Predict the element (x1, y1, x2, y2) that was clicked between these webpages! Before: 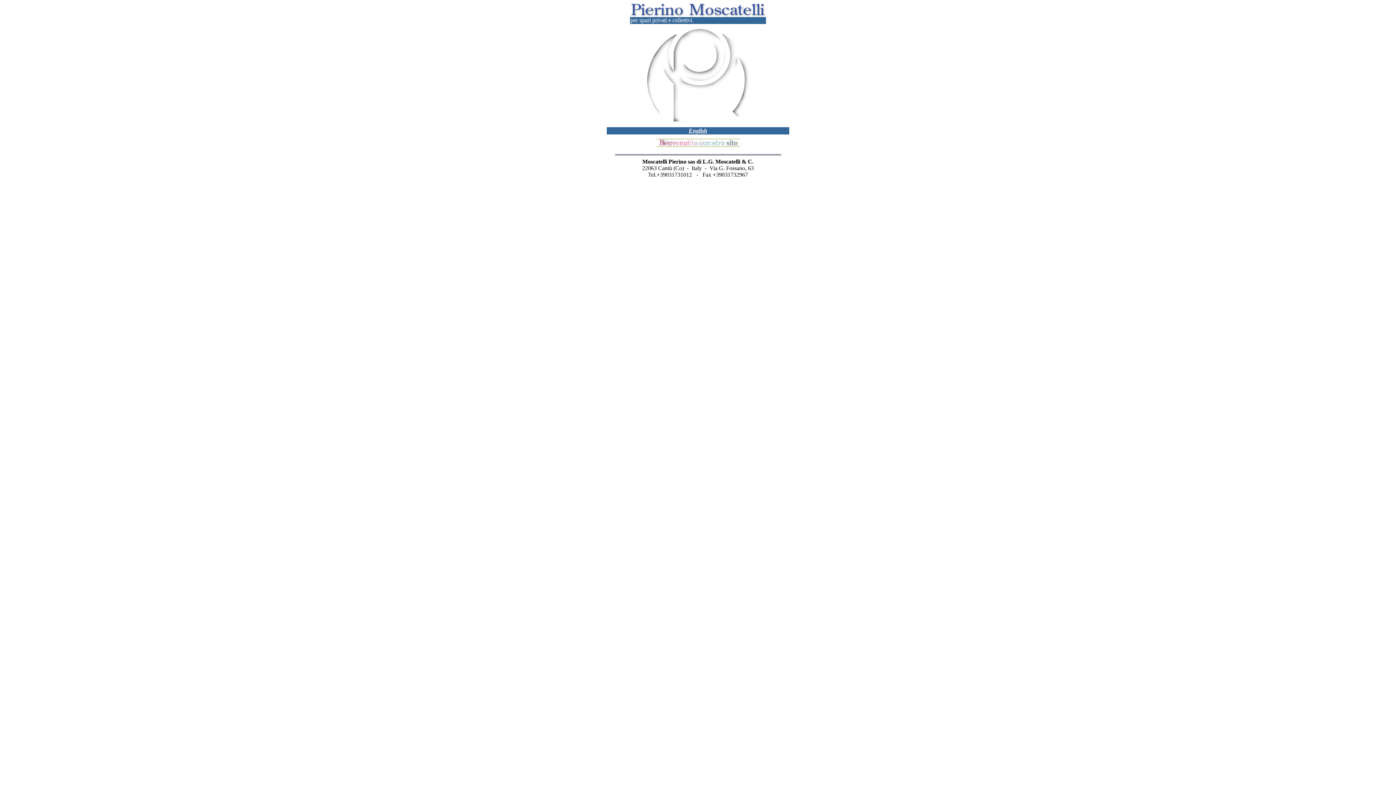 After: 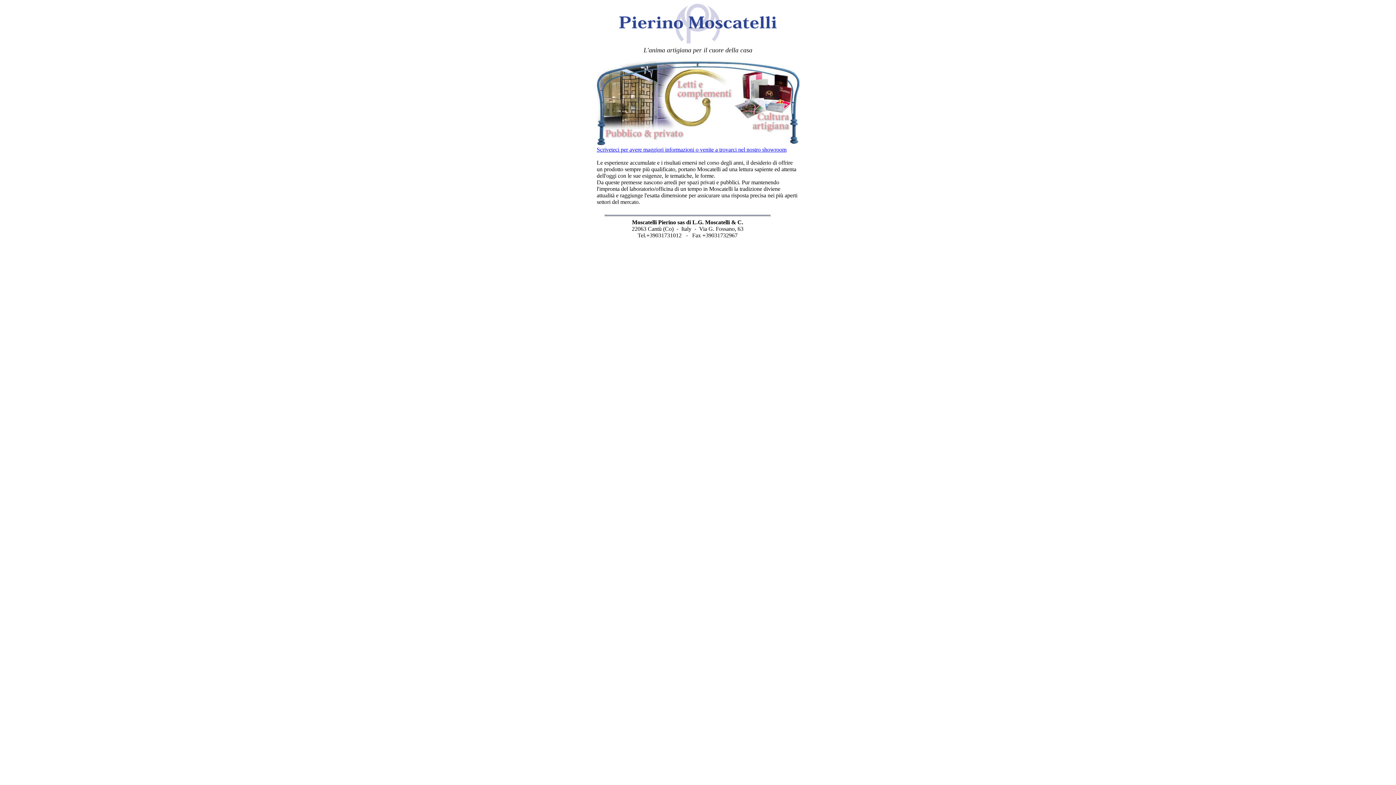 Action: bbox: (645, 121, 750, 127)